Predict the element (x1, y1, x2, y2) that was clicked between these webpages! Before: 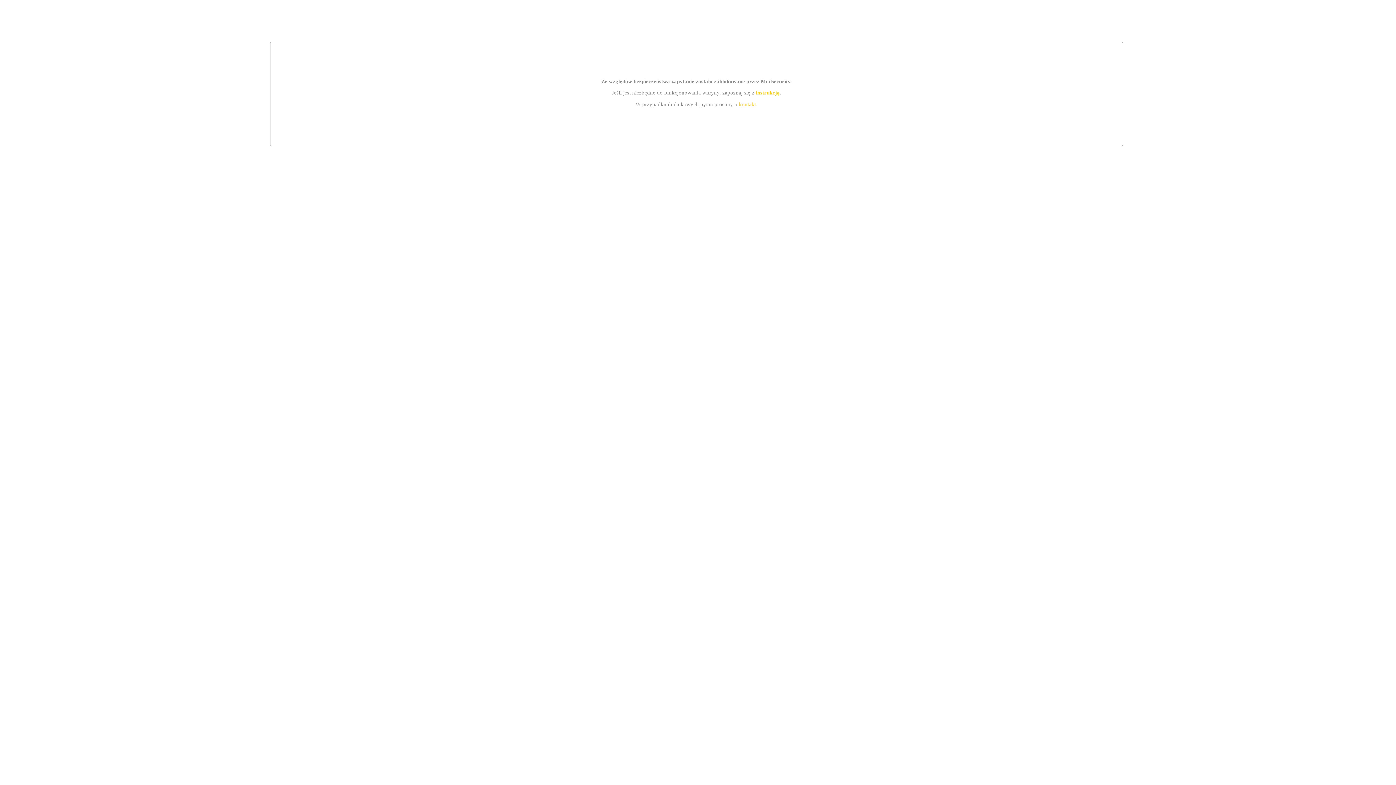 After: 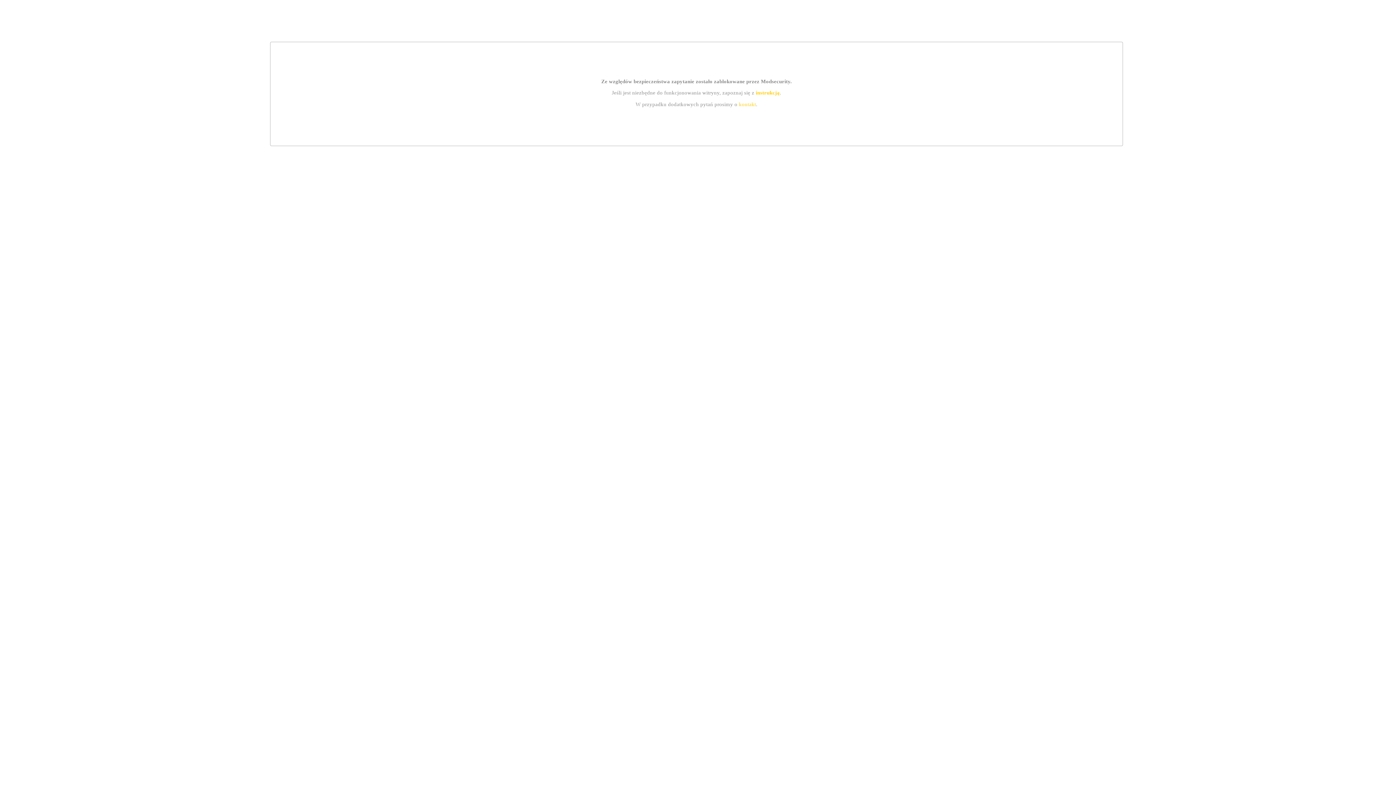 Action: bbox: (739, 101, 756, 107) label: kontakt